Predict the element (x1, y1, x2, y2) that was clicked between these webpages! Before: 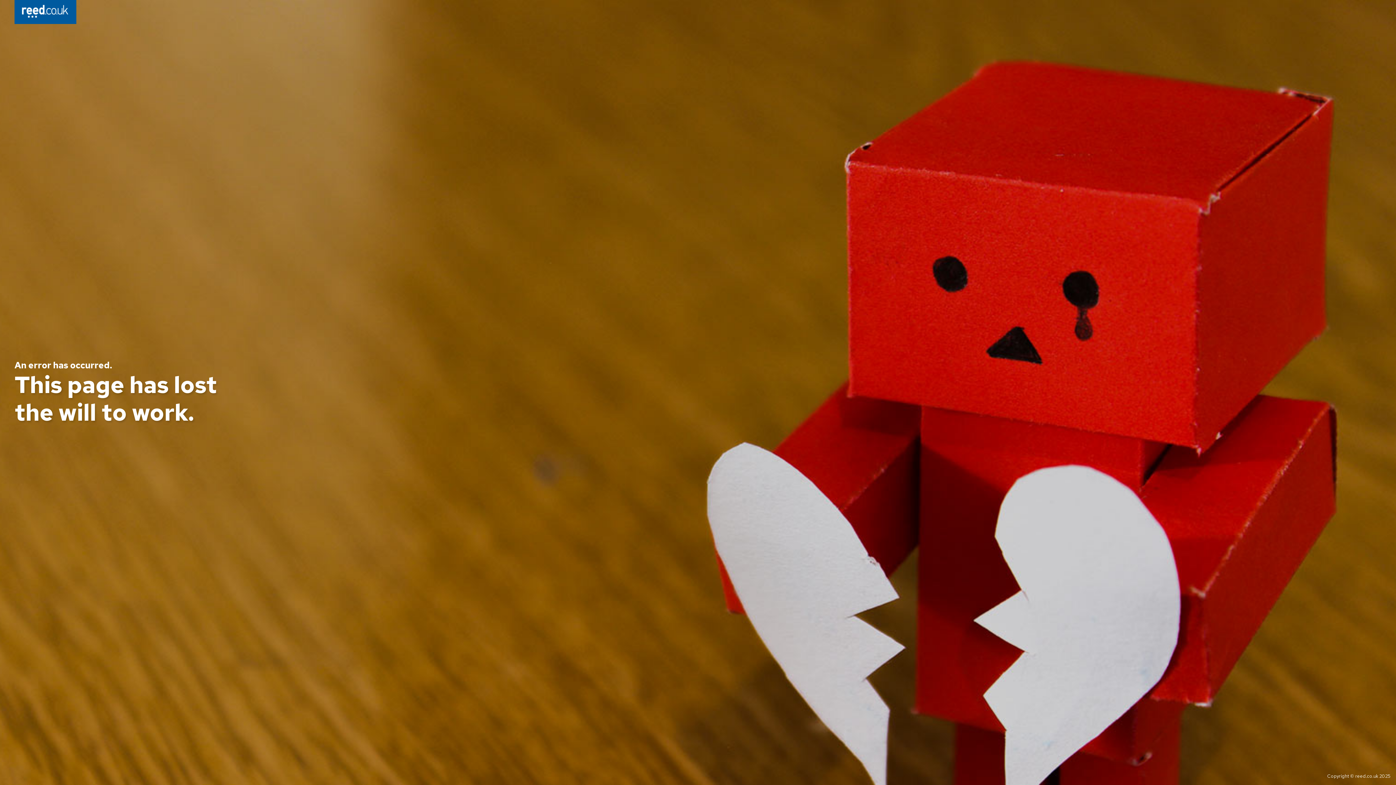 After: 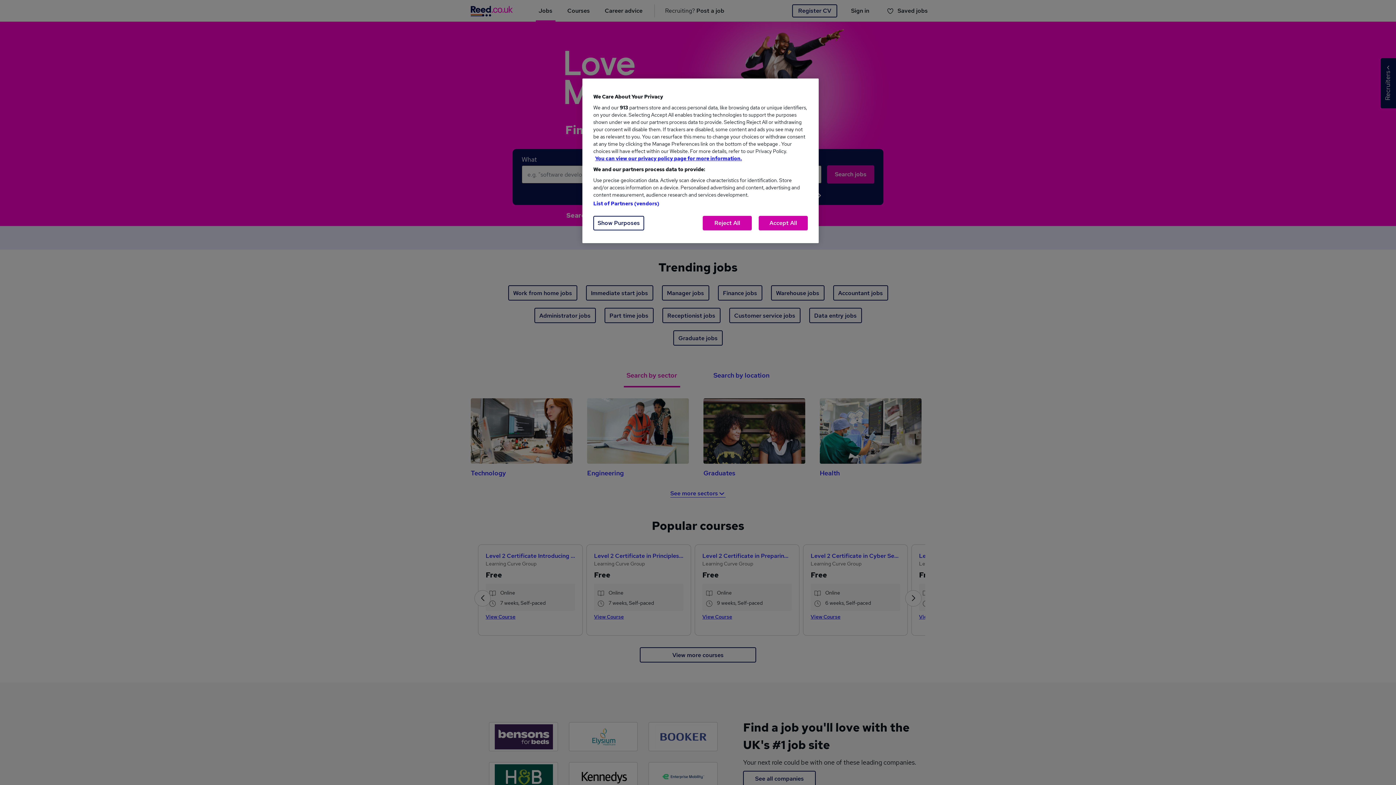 Action: bbox: (14, 0, 76, 26)